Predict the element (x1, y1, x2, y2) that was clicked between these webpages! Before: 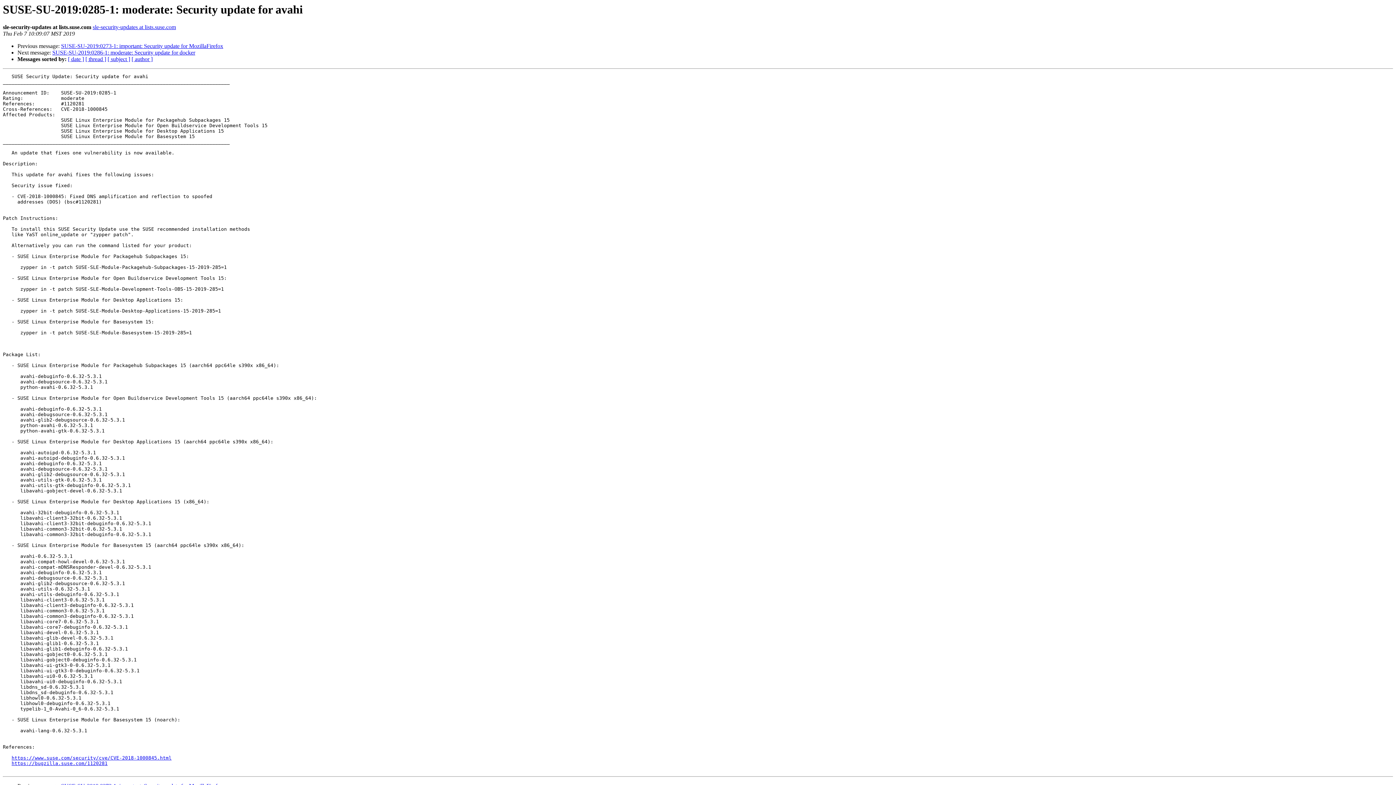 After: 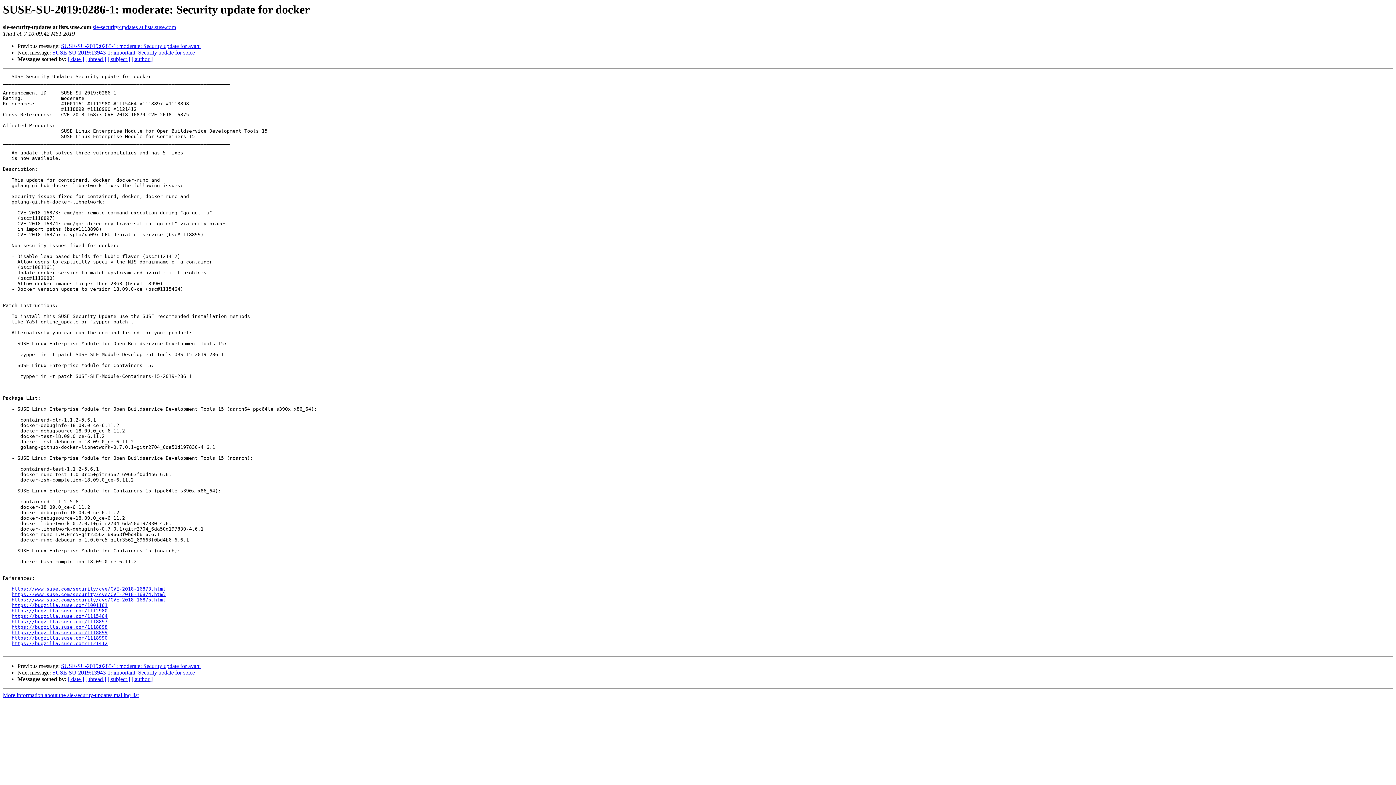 Action: bbox: (52, 49, 195, 55) label: SUSE-SU-2019:0286-1: moderate: Security update for docker